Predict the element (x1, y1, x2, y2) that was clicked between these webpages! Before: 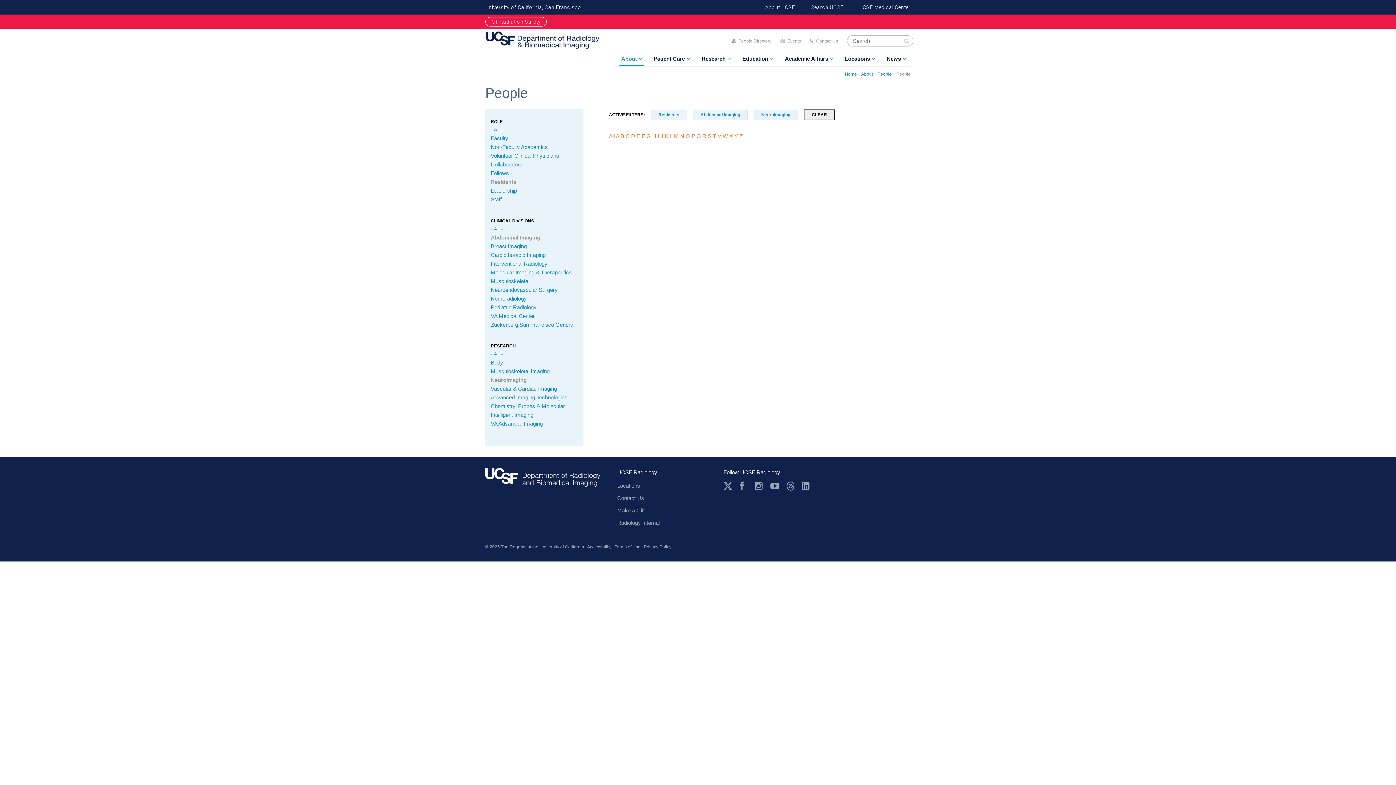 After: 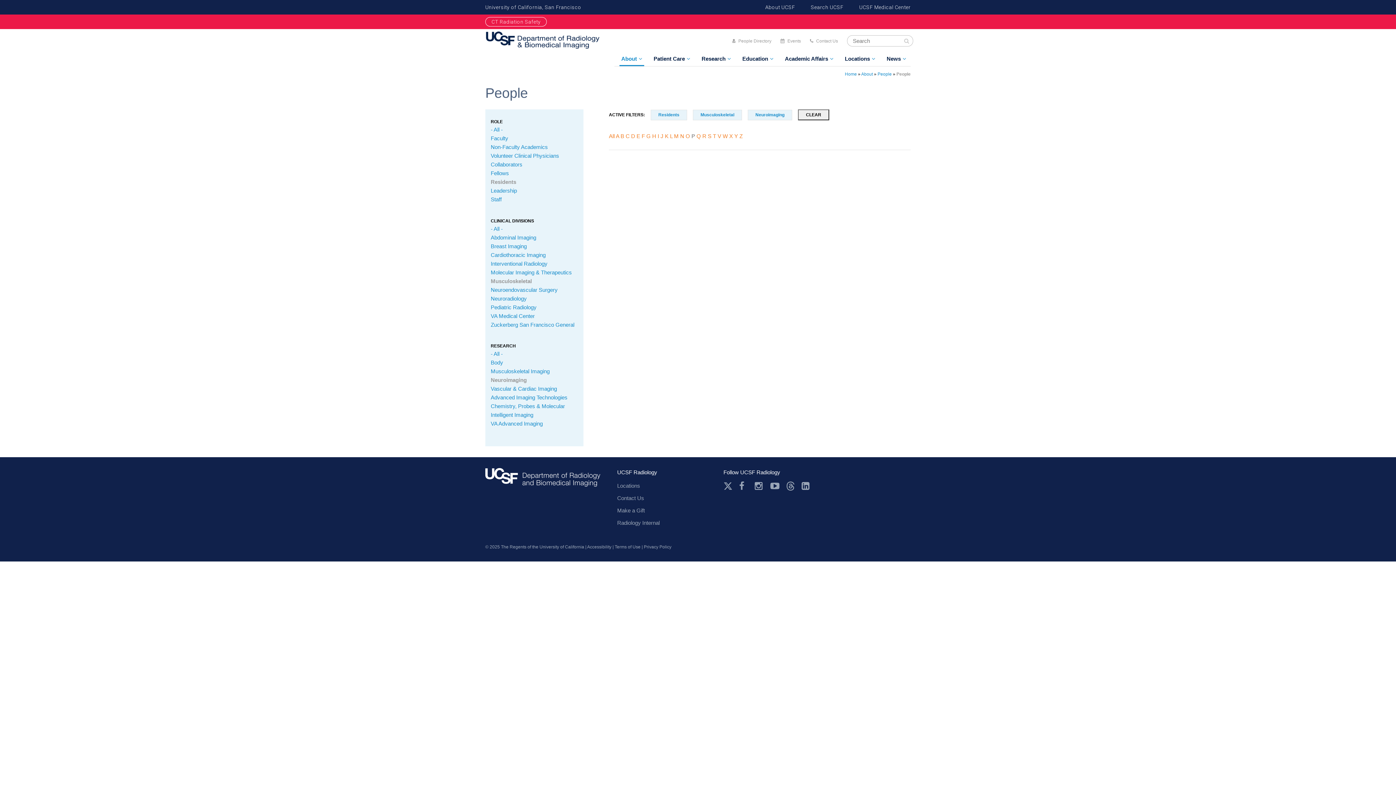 Action: label: Musculoskeletal bbox: (490, 278, 529, 284)